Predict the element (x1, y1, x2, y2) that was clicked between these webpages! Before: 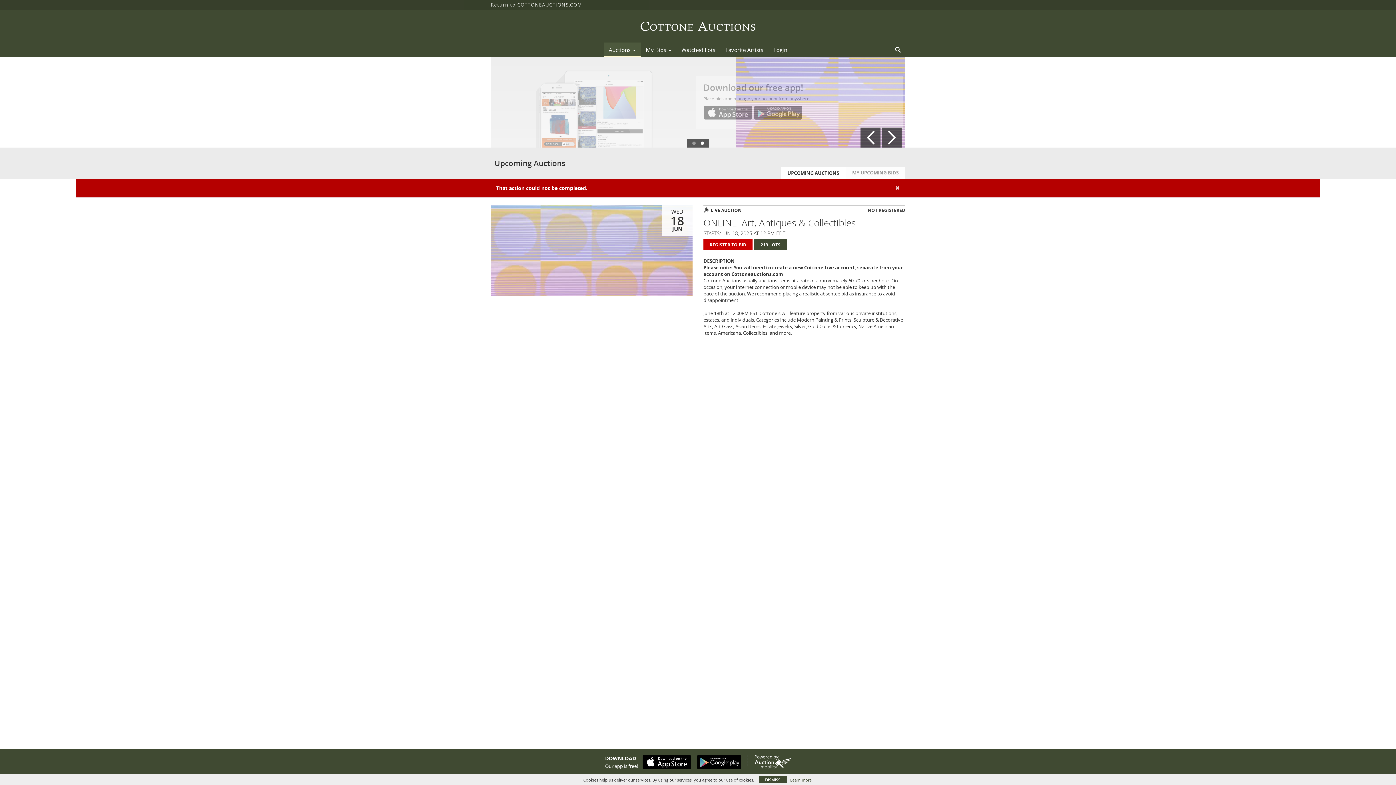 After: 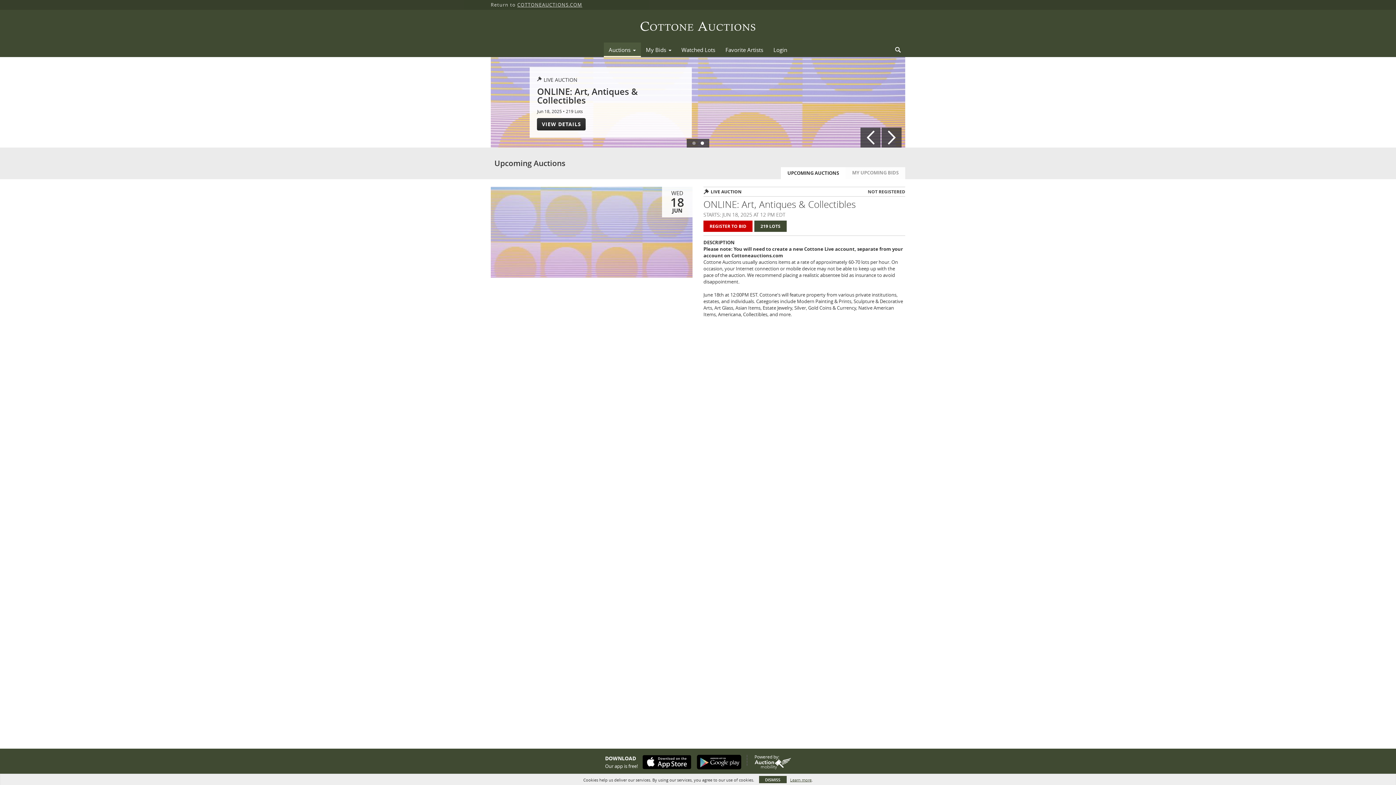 Action: bbox: (0, 9, 1396, 42)